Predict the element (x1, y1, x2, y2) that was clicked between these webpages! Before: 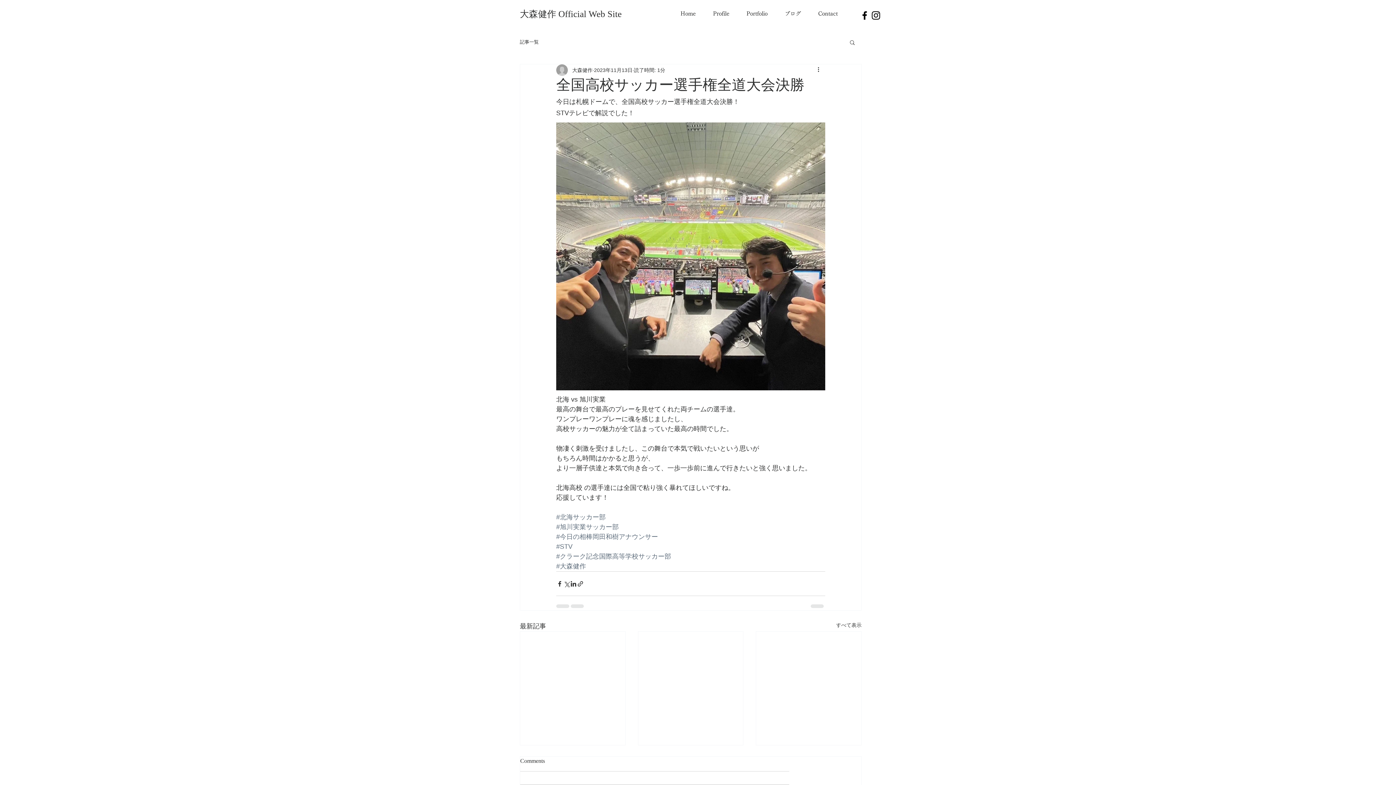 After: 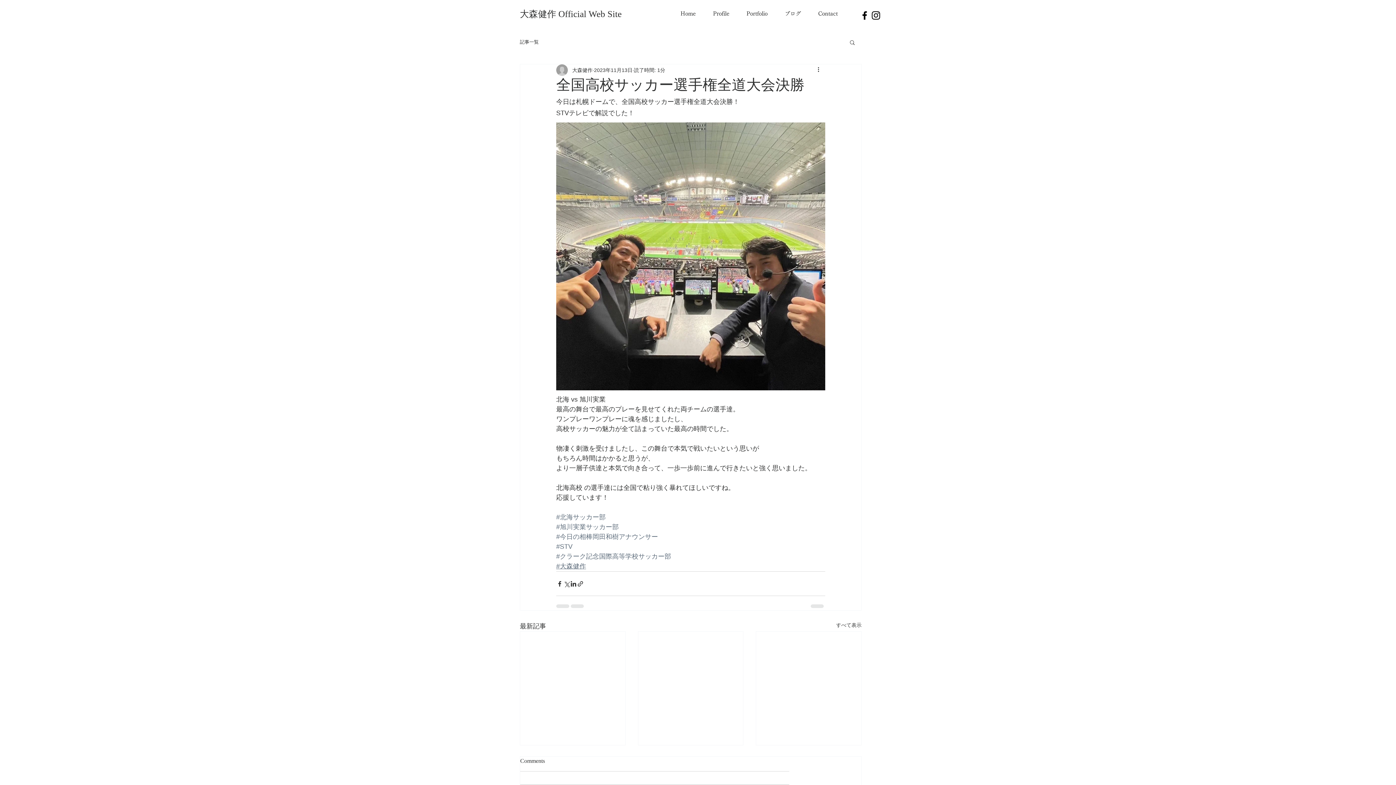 Action: label: #大森健作 bbox: (556, 563, 586, 570)